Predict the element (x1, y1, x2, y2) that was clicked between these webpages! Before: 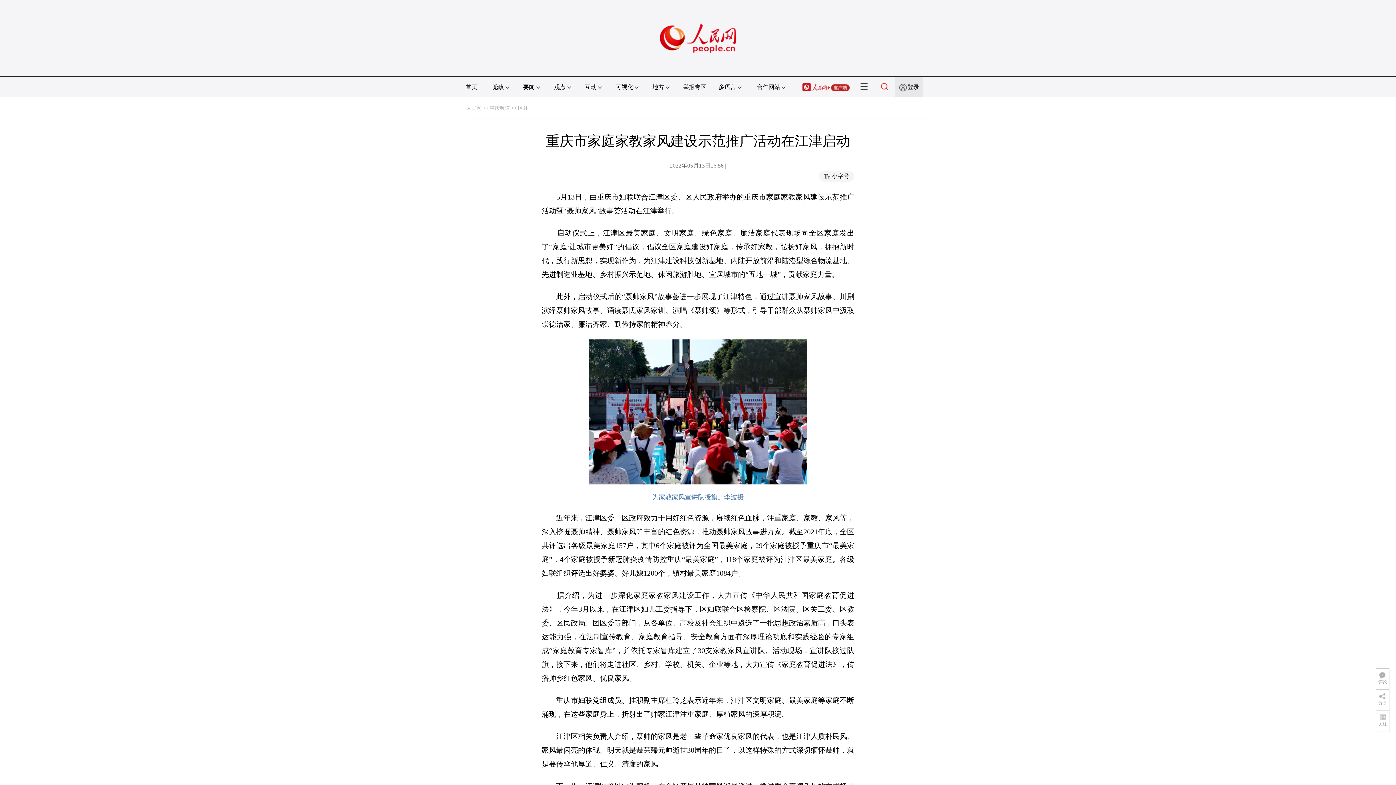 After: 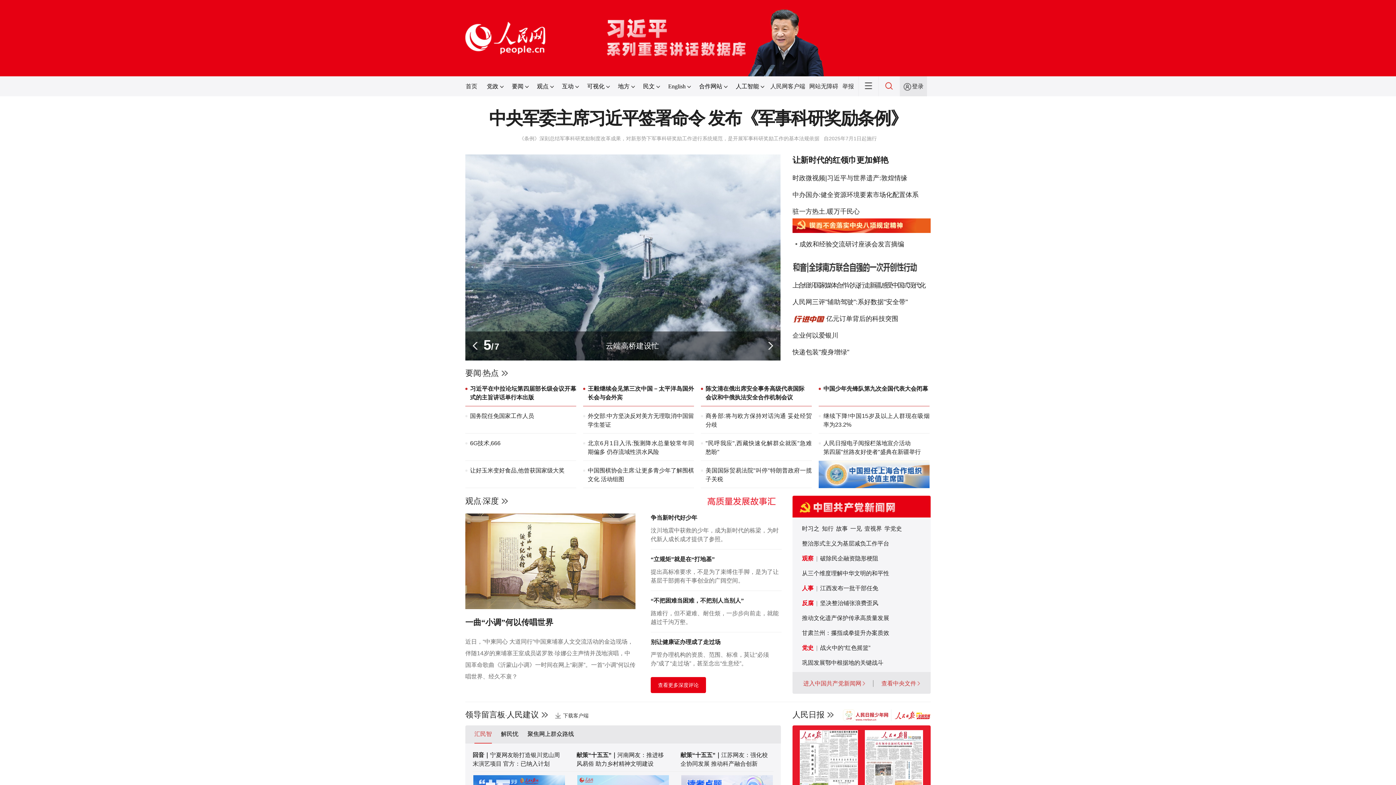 Action: label: 人民网 bbox: (466, 105, 481, 110)